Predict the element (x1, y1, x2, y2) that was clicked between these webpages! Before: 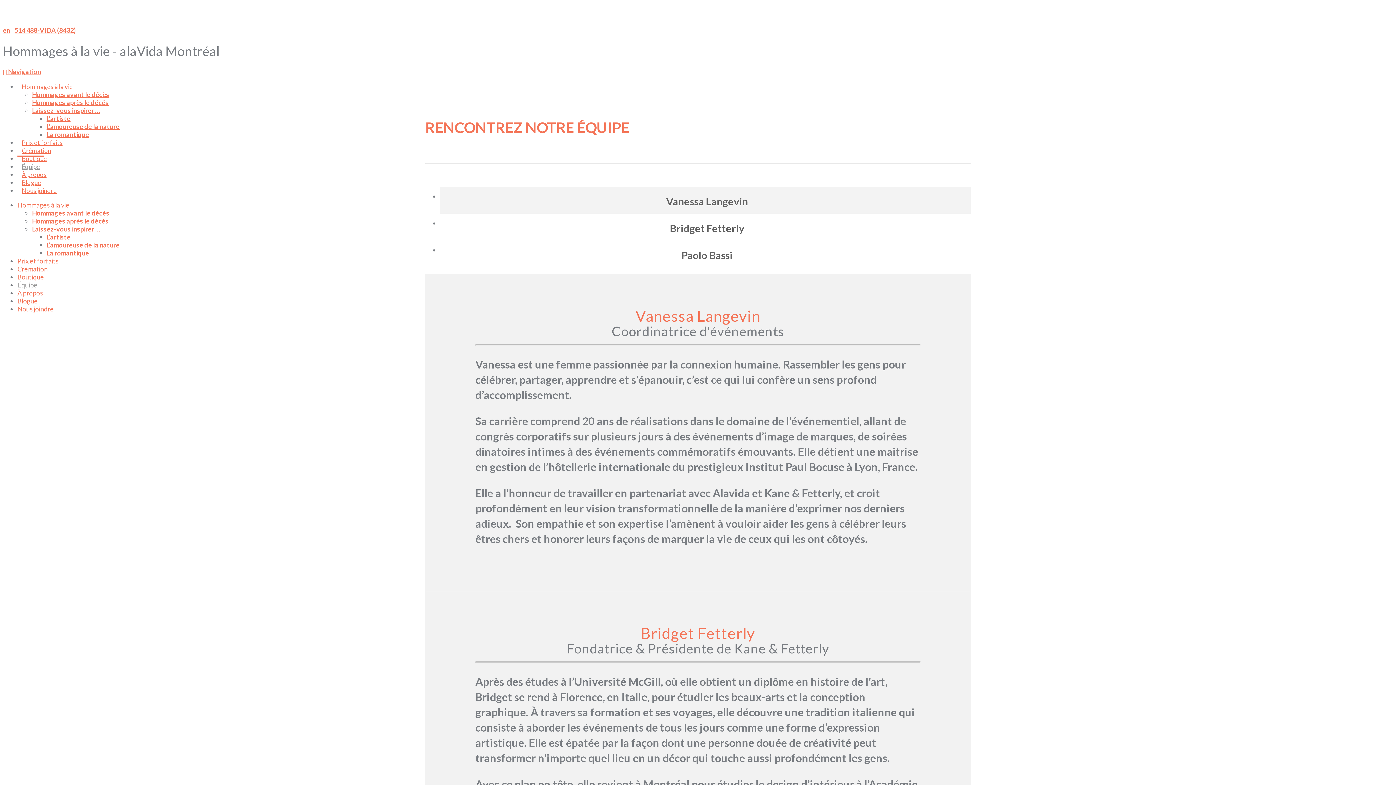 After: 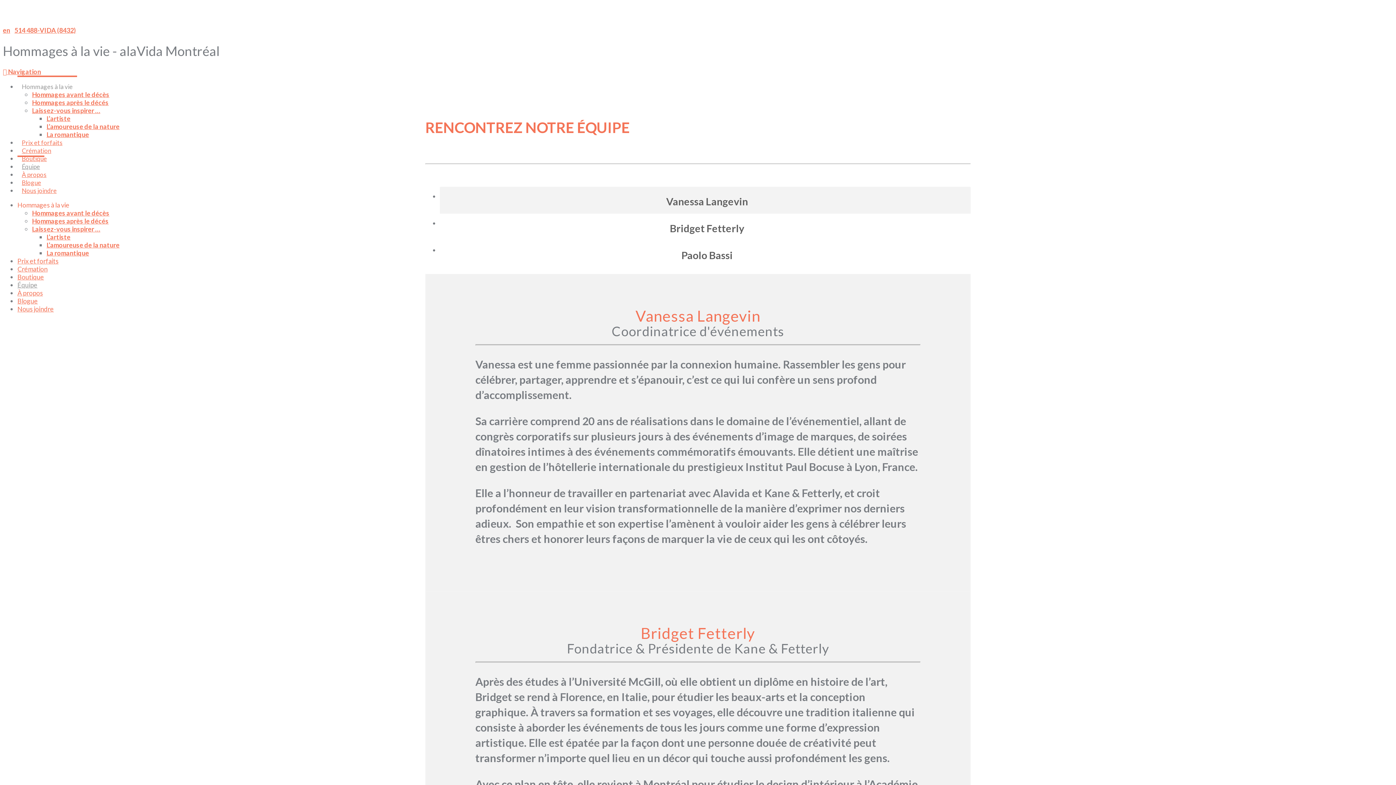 Action: label: Hommages à la vie bbox: (17, 75, 77, 90)